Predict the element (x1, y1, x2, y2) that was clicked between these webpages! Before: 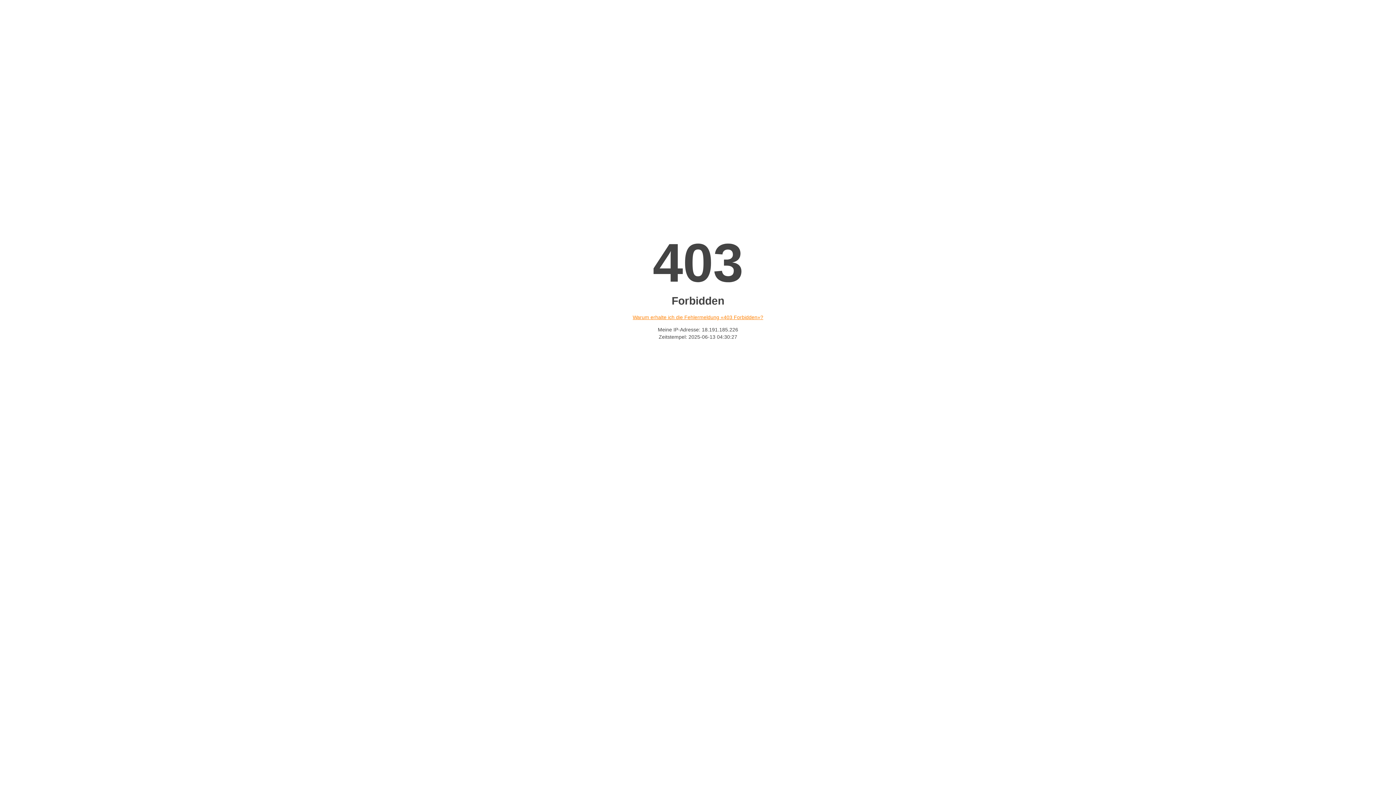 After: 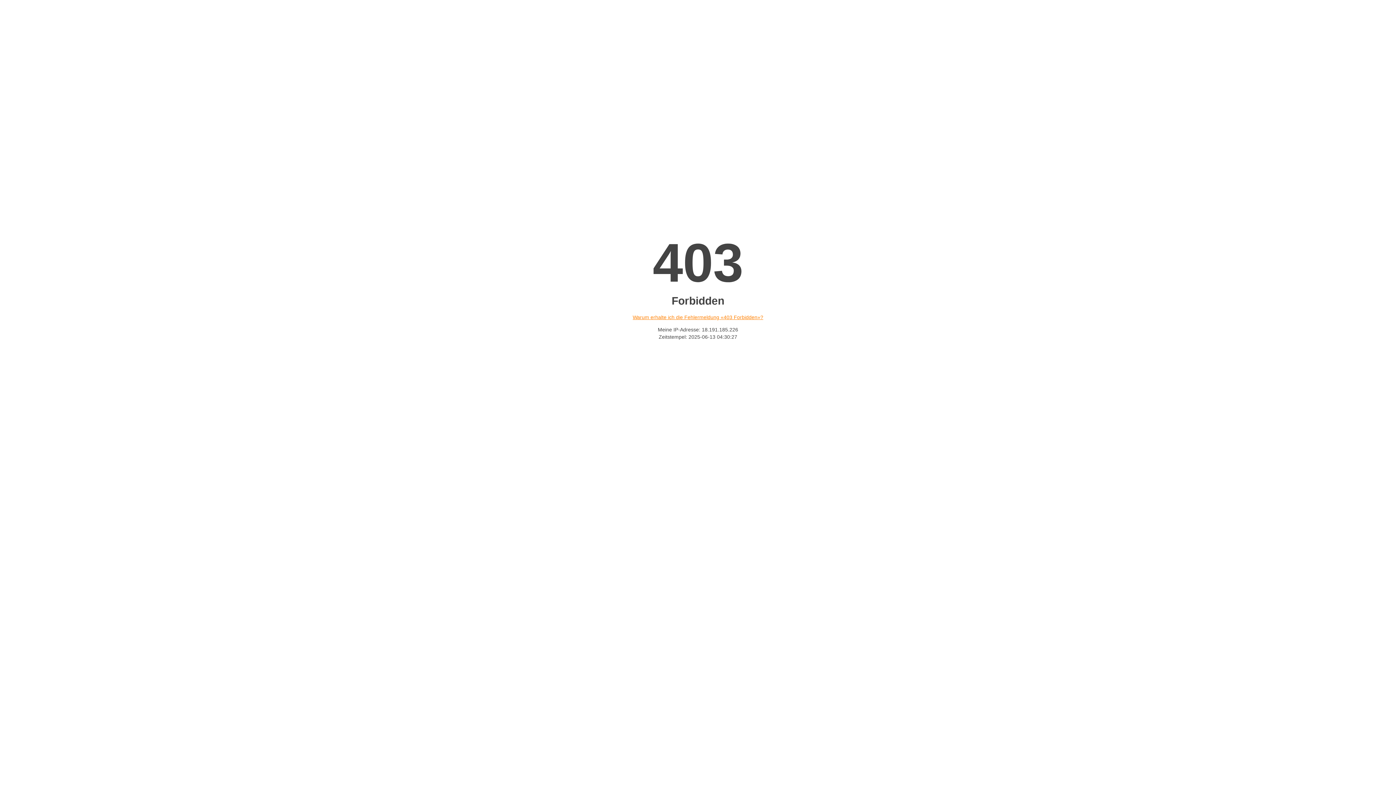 Action: label: Warum erhalte ich die Fehlermeldung «403 Forbidden»? bbox: (632, 314, 763, 320)